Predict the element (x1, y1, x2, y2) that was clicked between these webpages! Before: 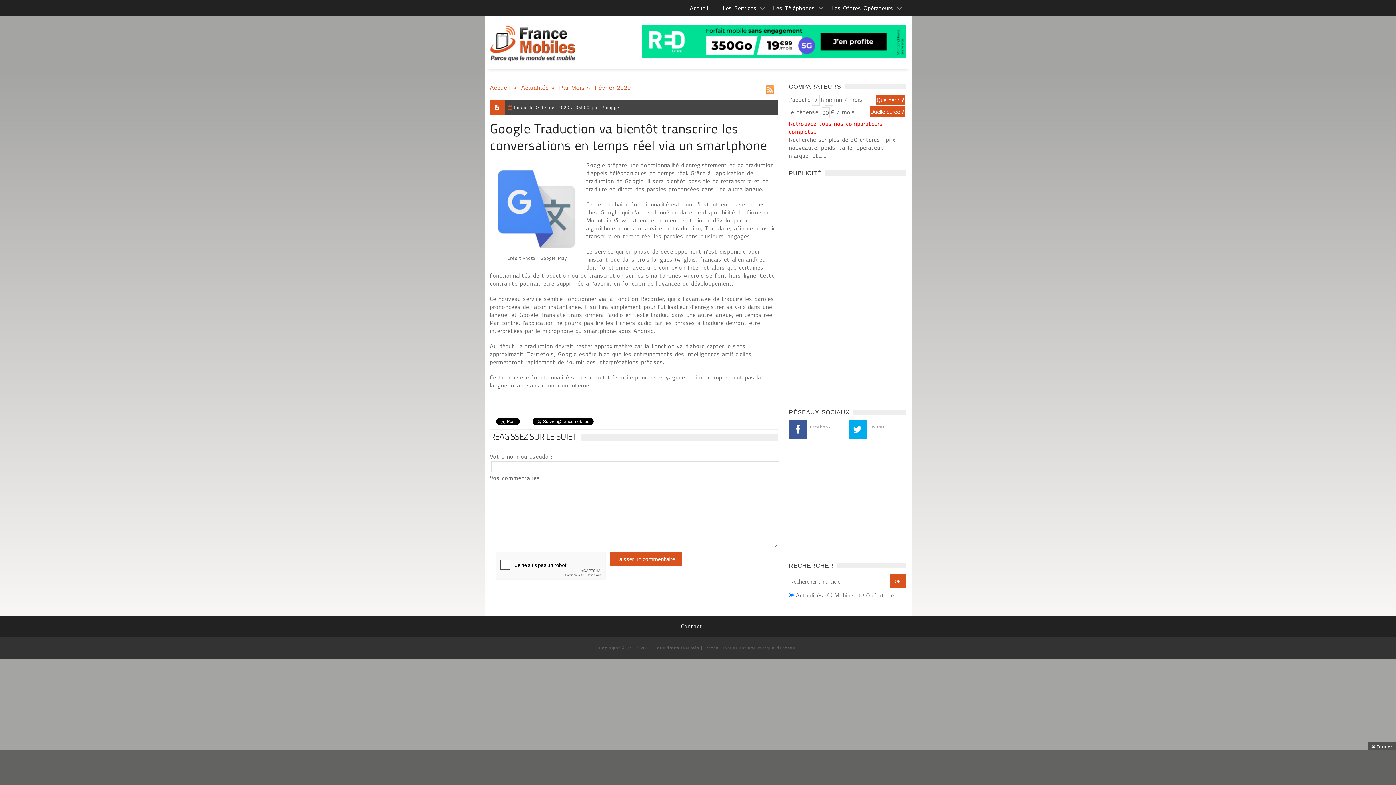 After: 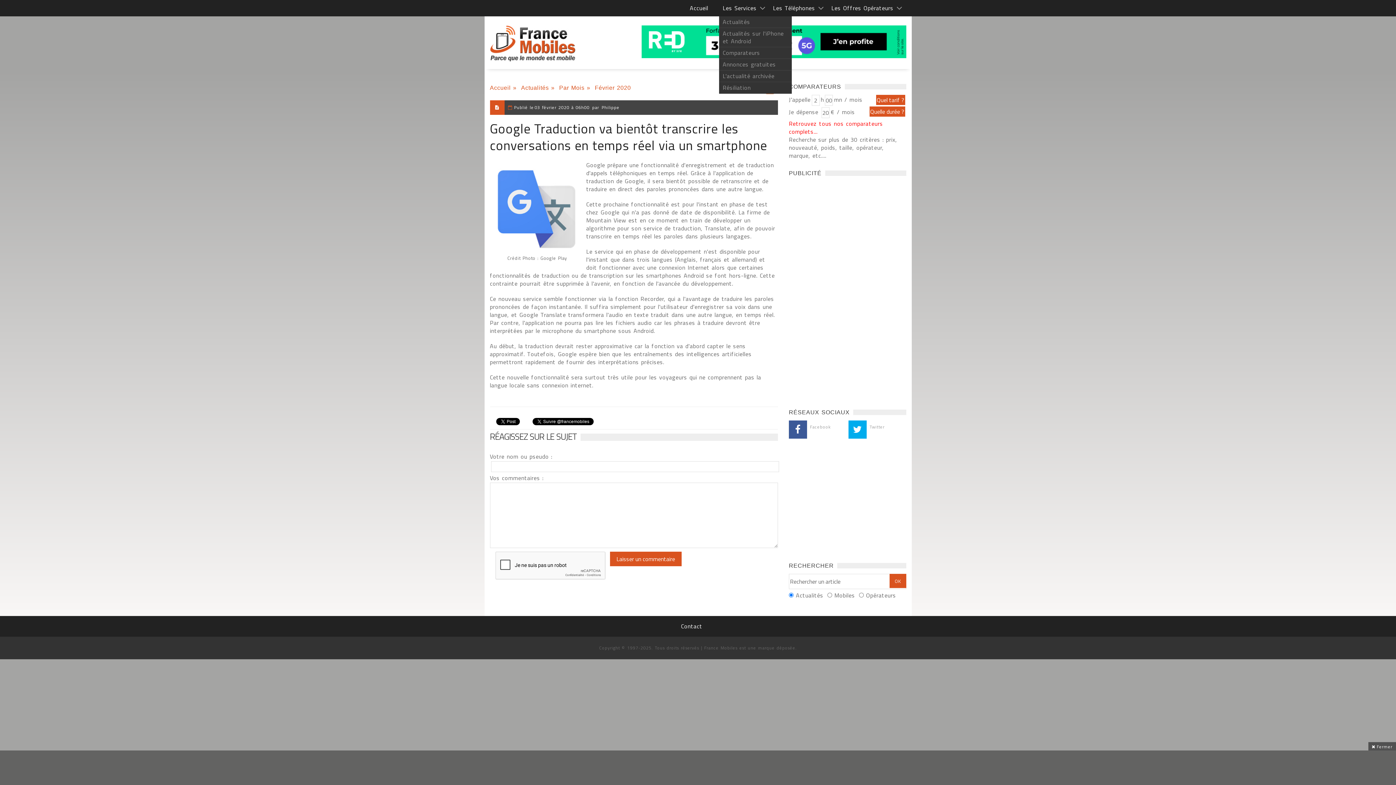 Action: label: Les Services bbox: (719, 0, 762, 16)